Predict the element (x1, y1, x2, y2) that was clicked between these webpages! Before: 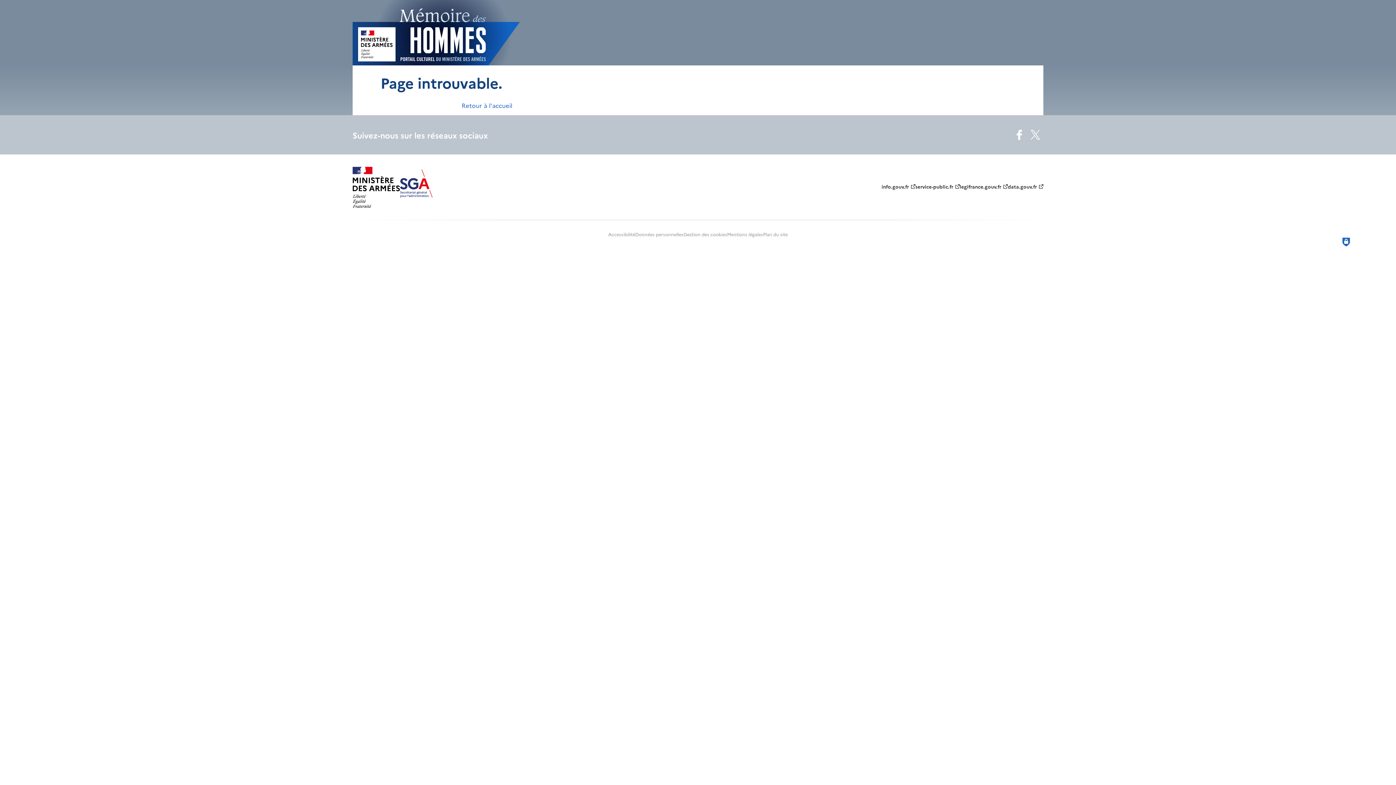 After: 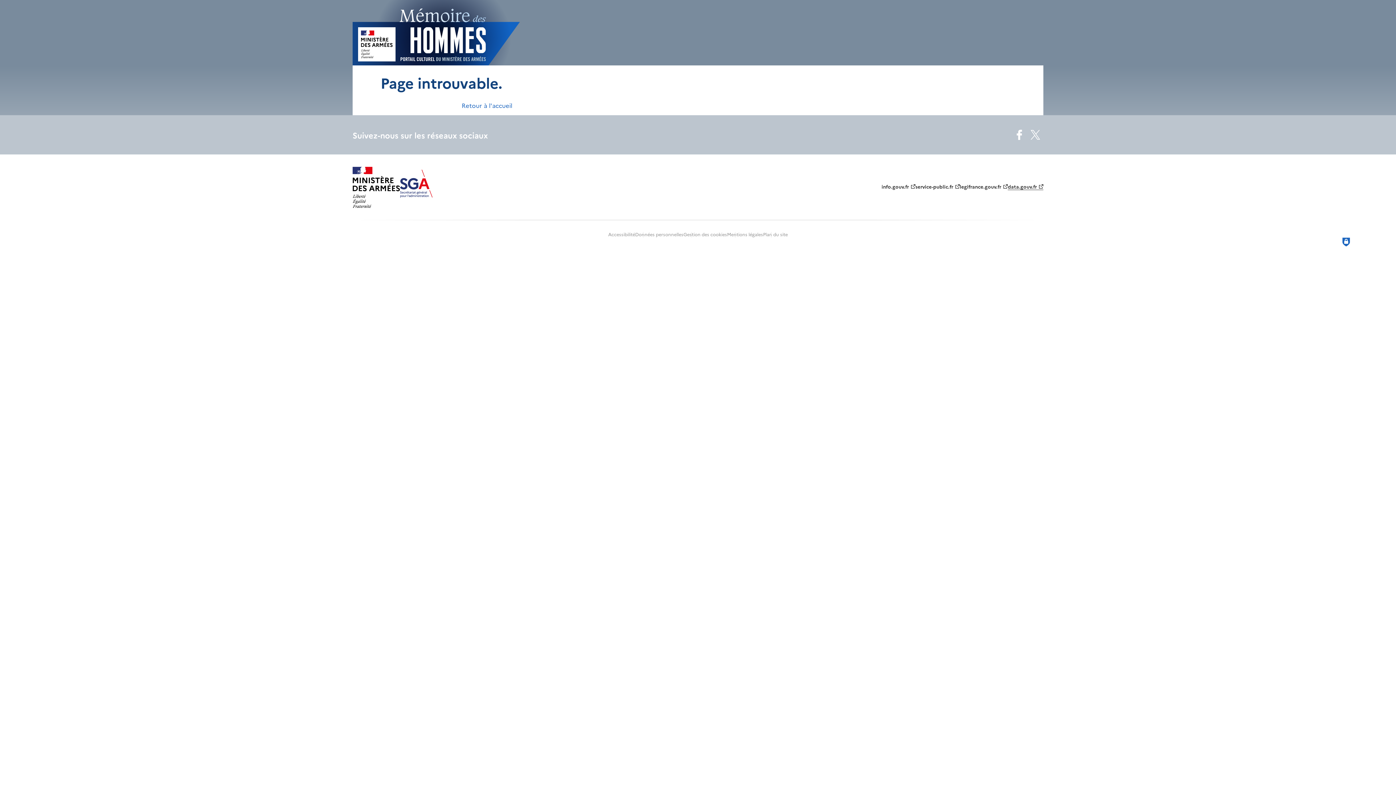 Action: bbox: (1008, 183, 1043, 190) label: data.gouv.fr